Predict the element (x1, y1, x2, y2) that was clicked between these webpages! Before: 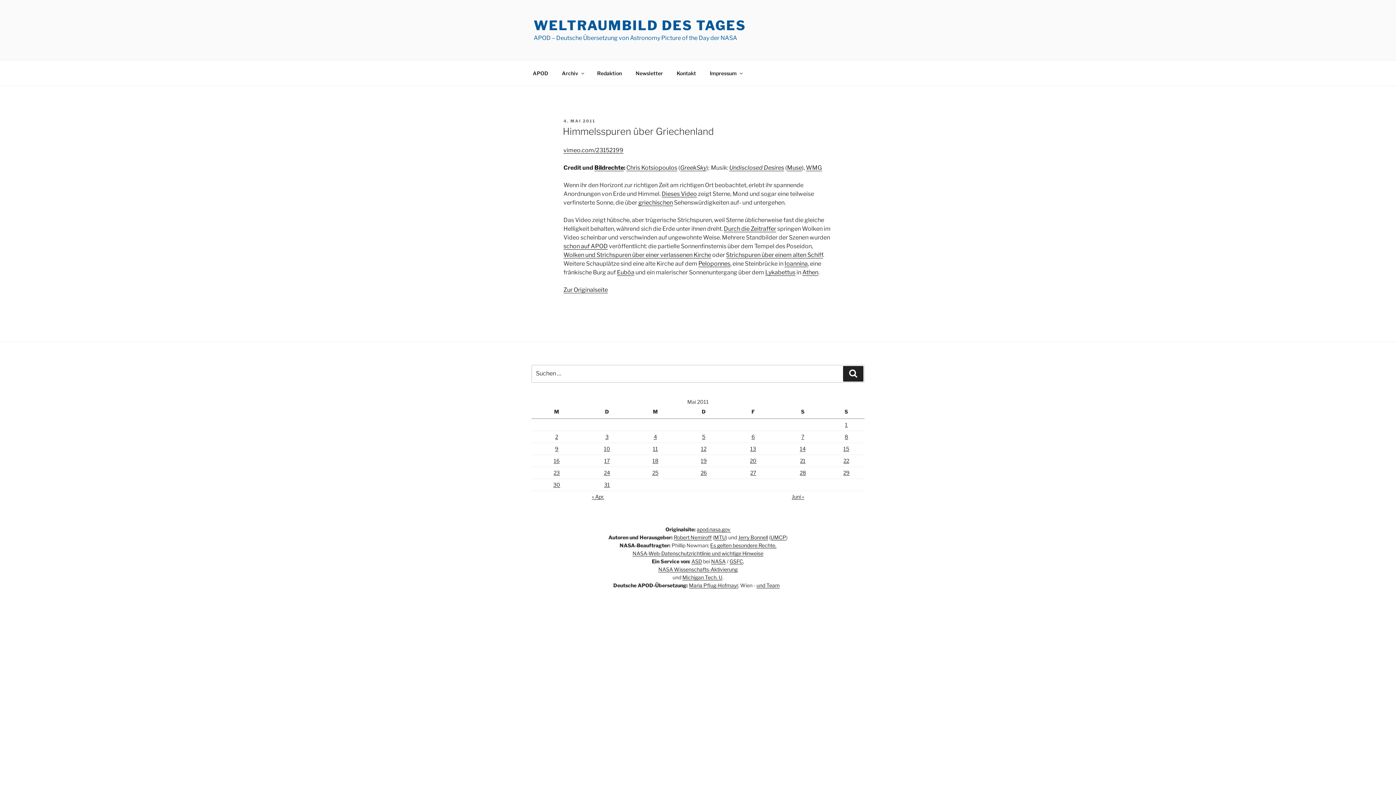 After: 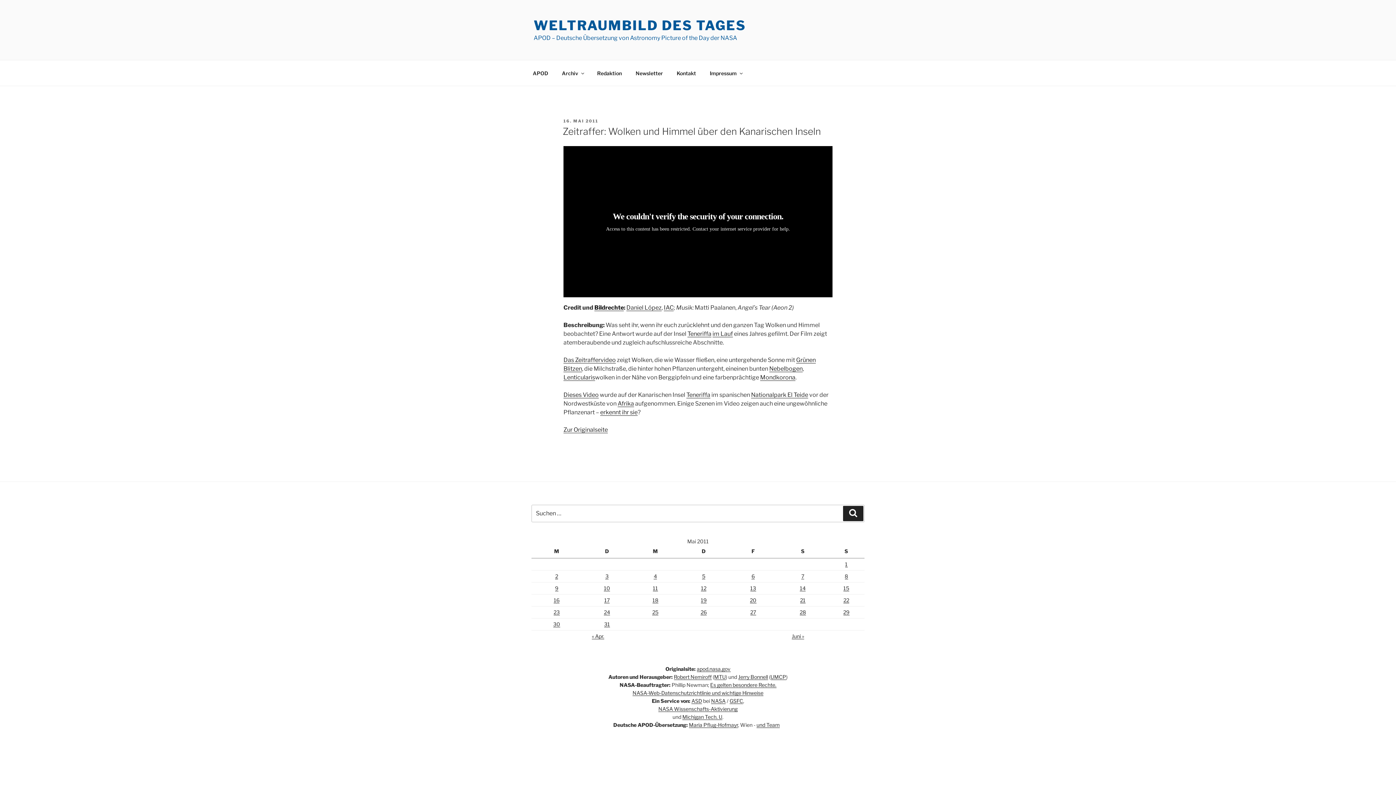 Action: bbox: (553, 457, 559, 463) label: Beiträge veröffentlicht am 16. May 2011